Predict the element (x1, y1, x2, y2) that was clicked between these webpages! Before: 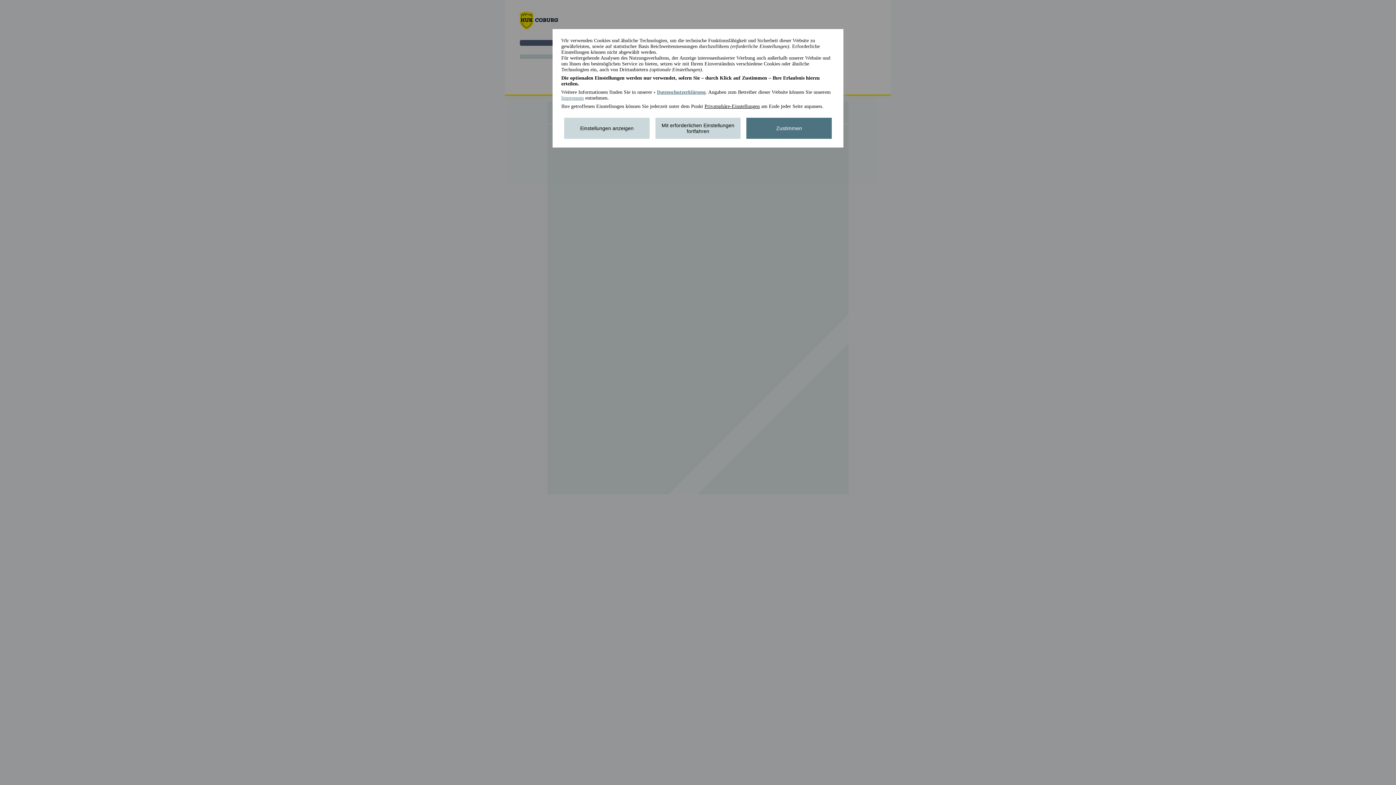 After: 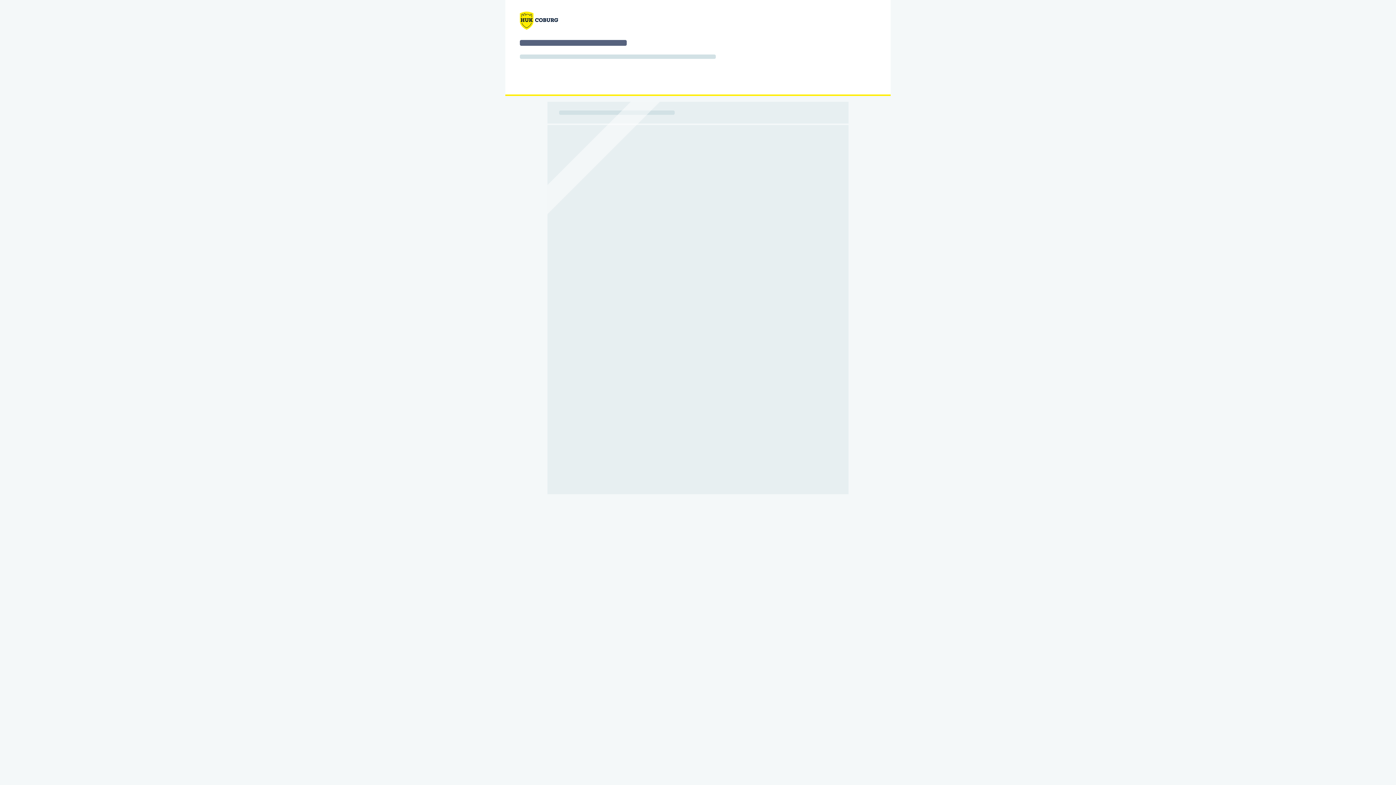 Action: label: Mit erforderlichen Einstellungen fortfahren bbox: (655, 117, 740, 138)